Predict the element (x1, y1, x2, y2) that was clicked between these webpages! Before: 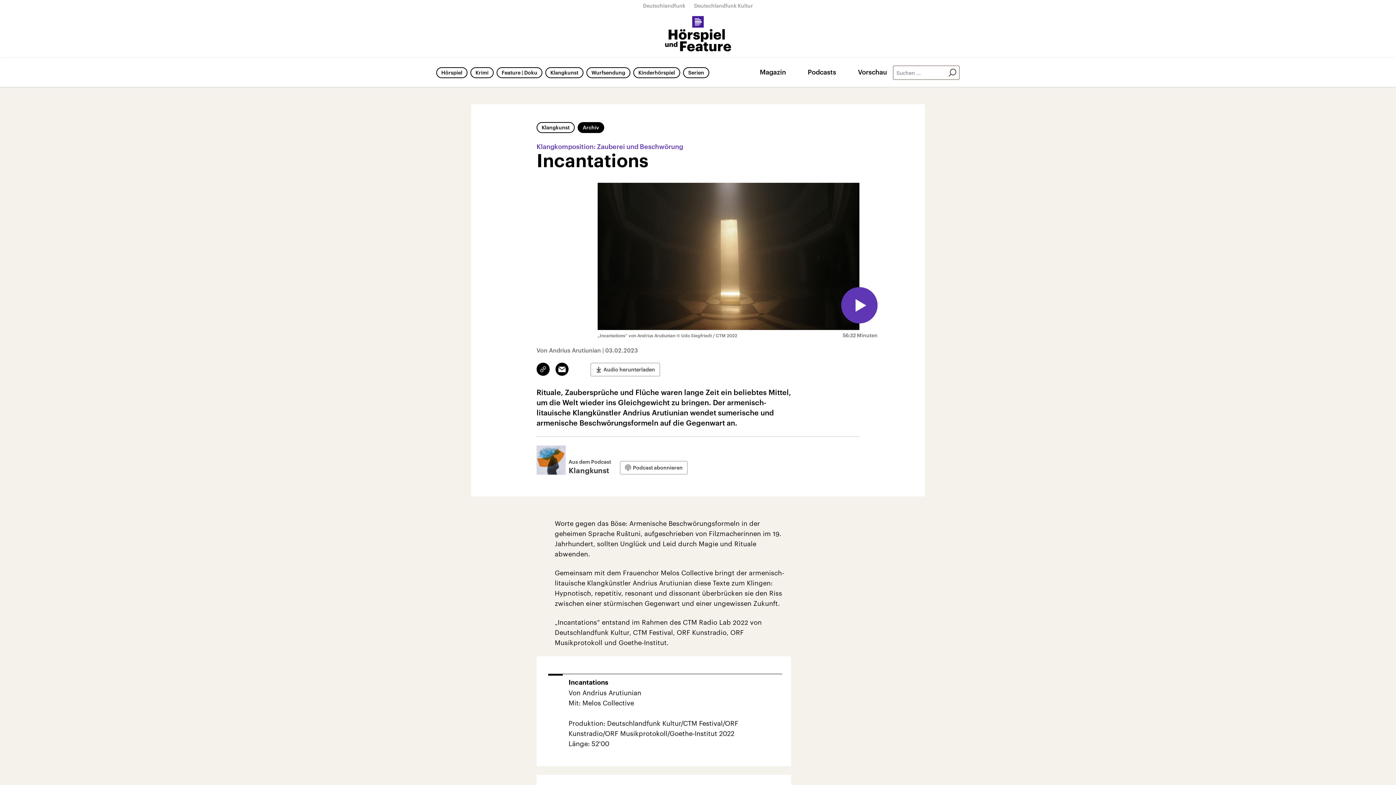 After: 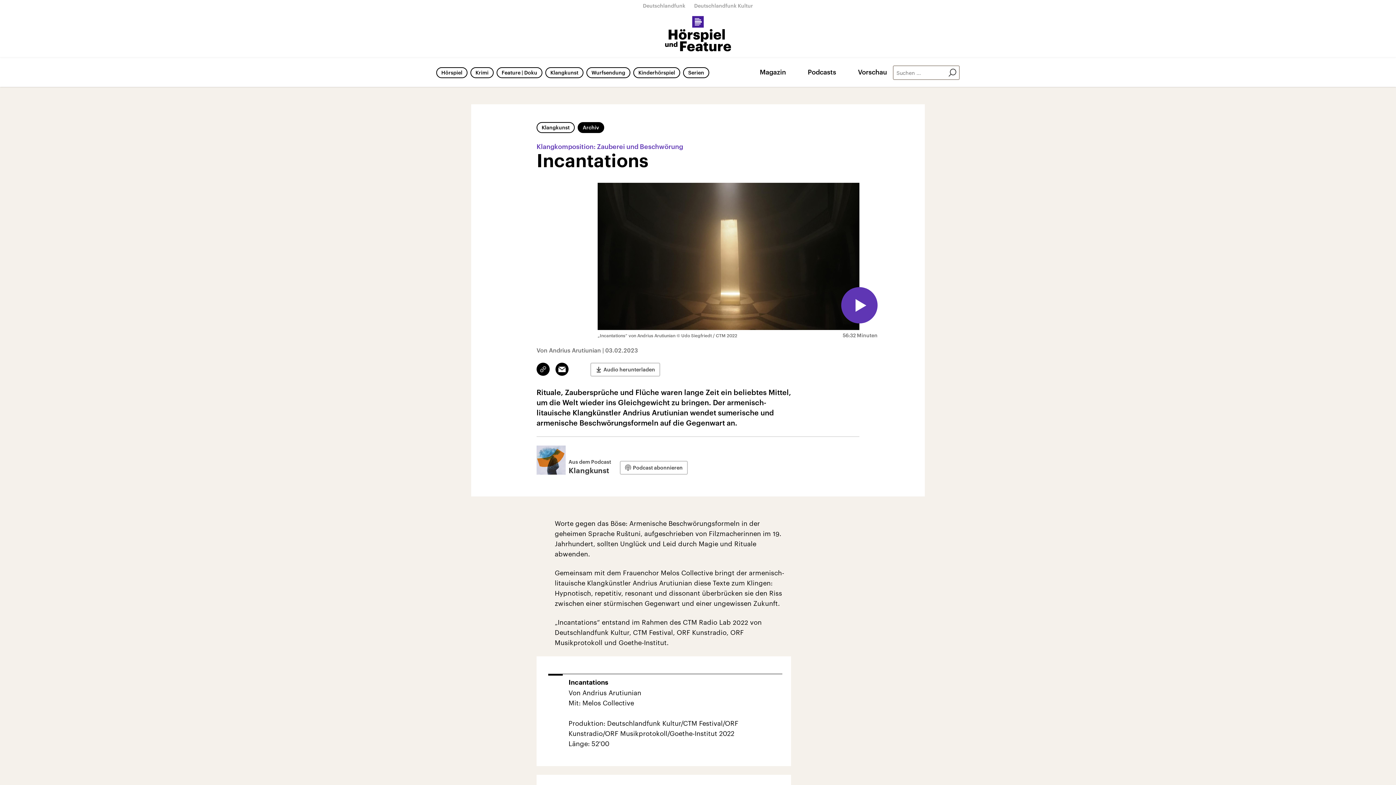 Action: bbox: (577, 122, 604, 133) label: Archiv